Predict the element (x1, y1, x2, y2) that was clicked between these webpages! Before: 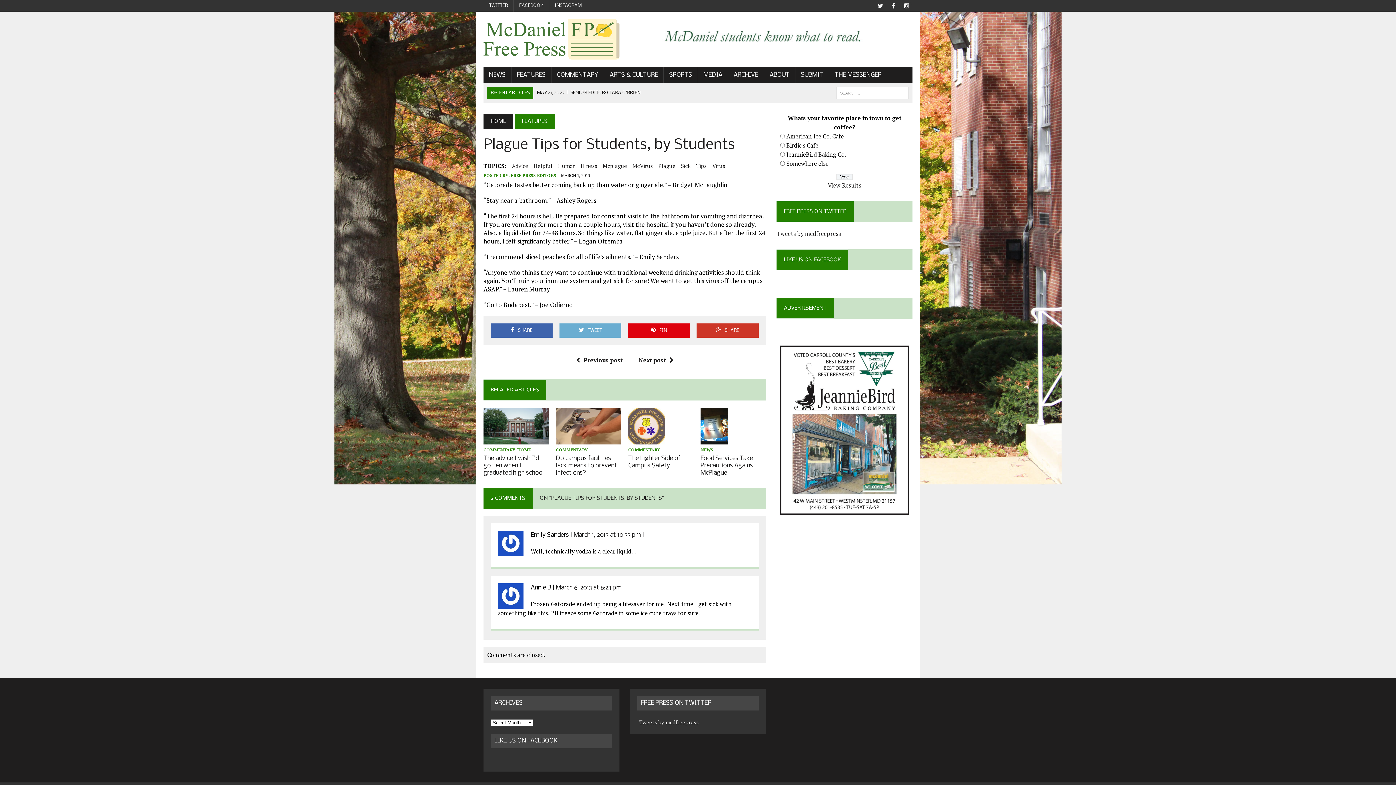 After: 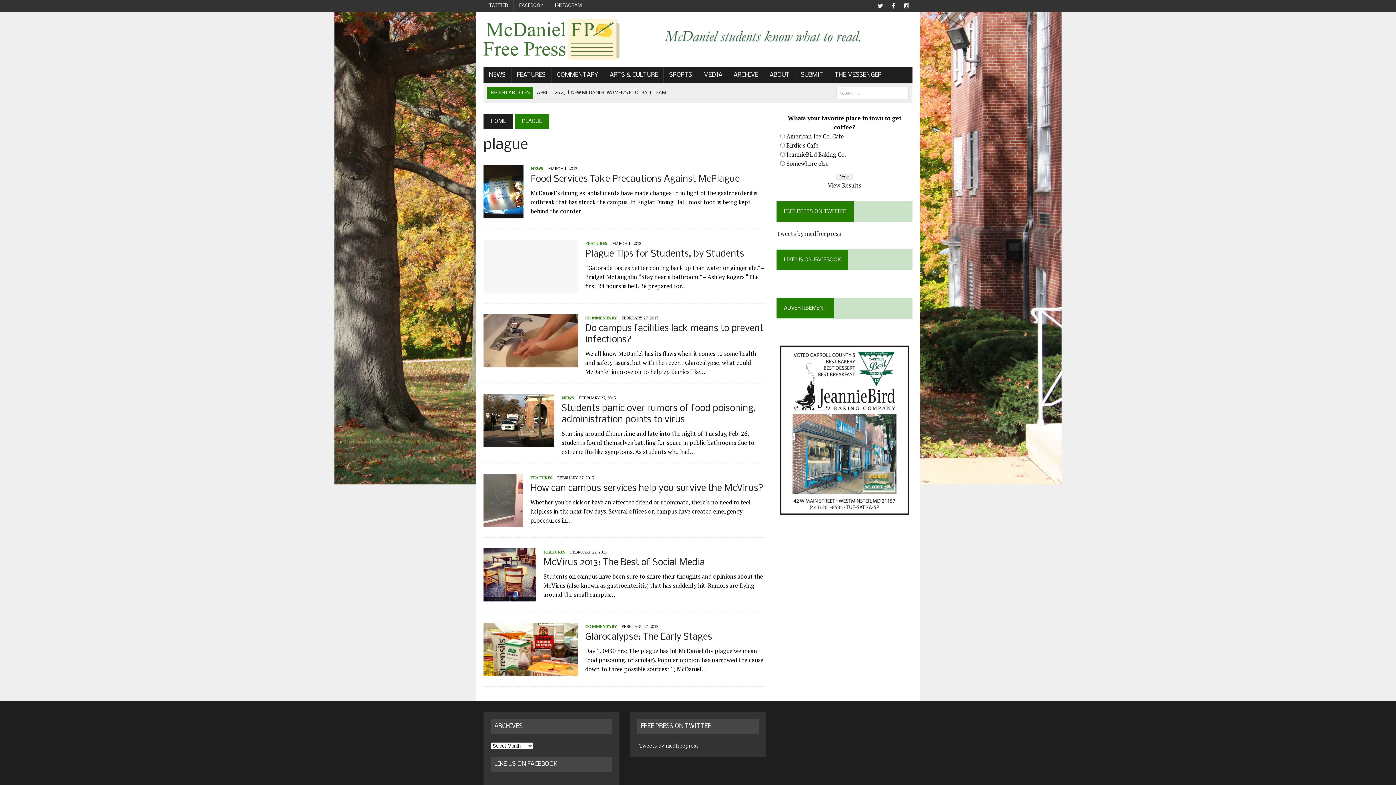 Action: label: Plague bbox: (658, 161, 675, 170)